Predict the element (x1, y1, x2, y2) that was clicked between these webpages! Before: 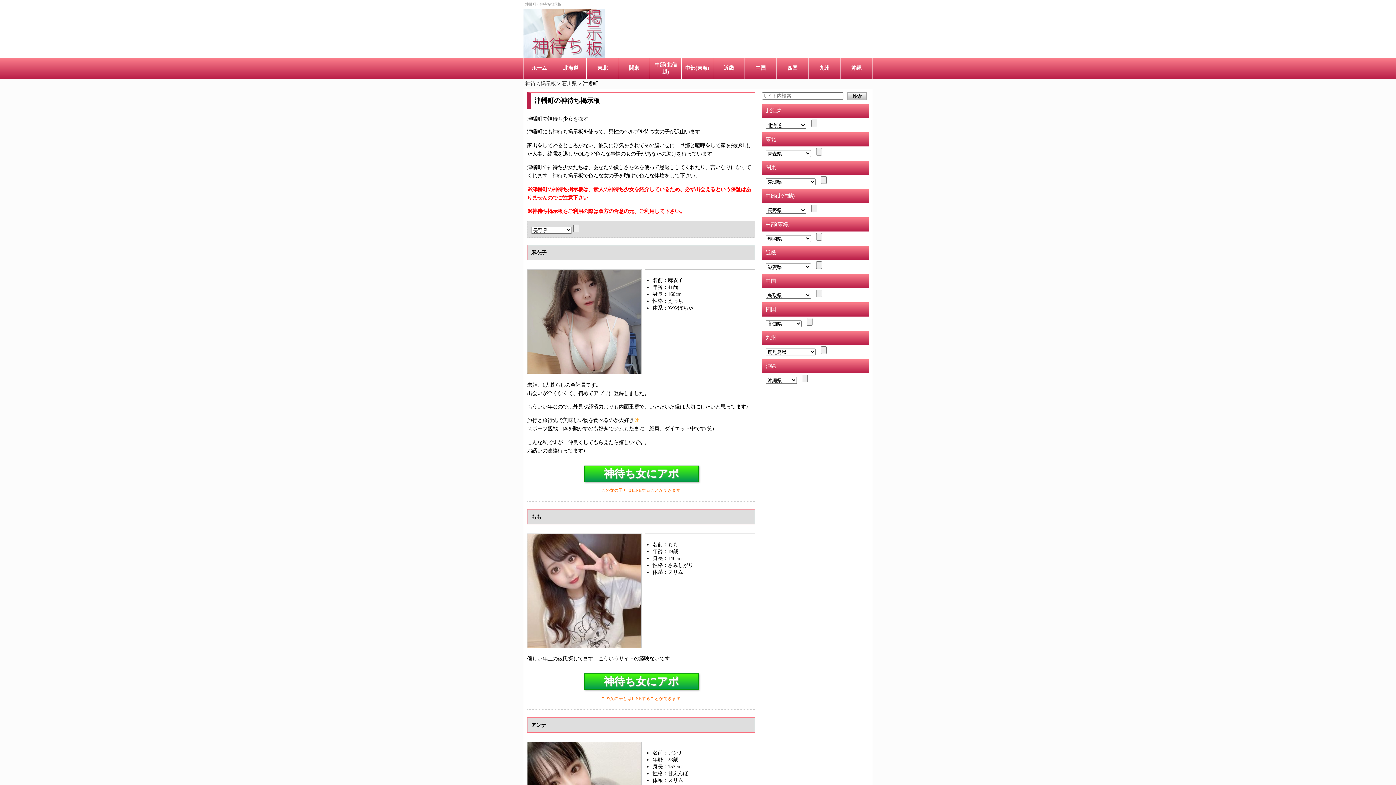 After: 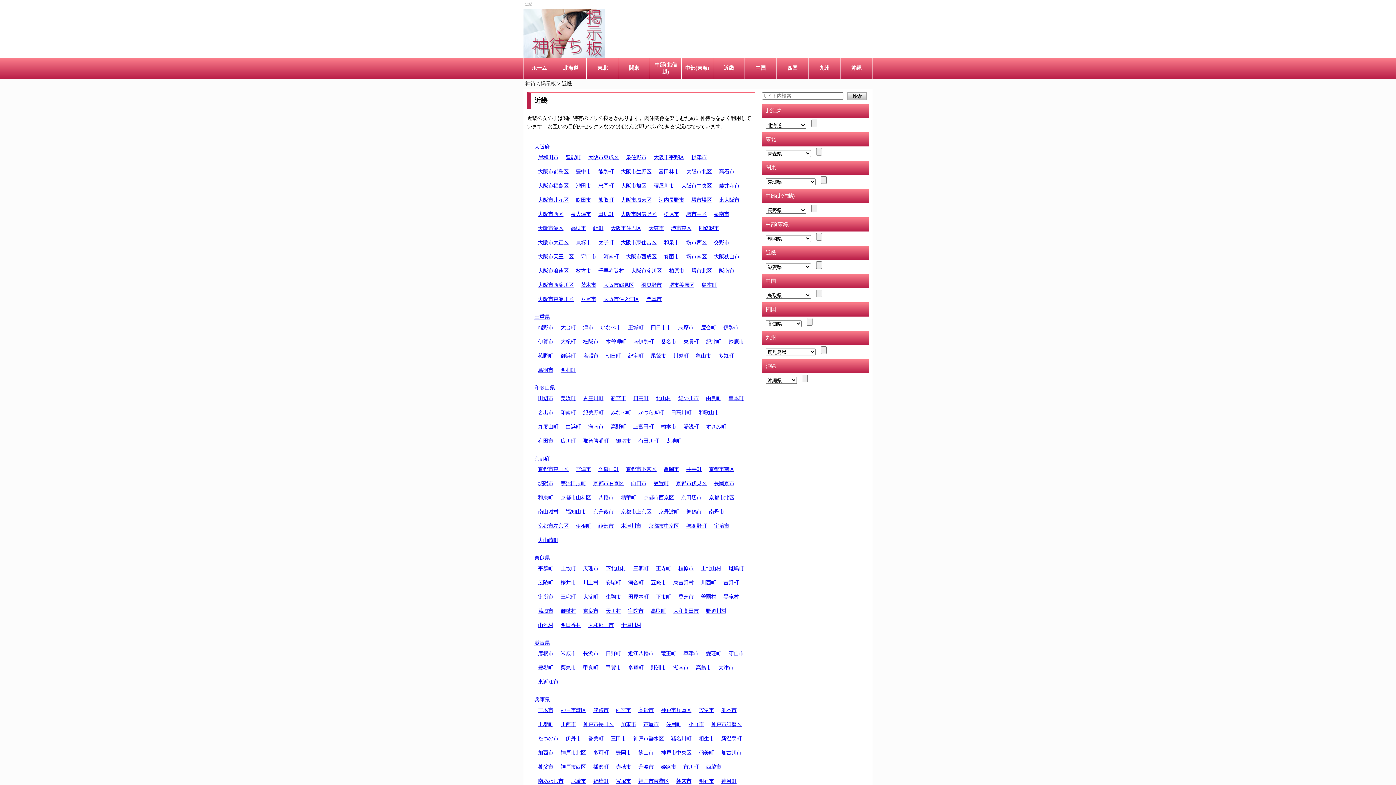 Action: bbox: (713, 61, 744, 75) label: 近畿